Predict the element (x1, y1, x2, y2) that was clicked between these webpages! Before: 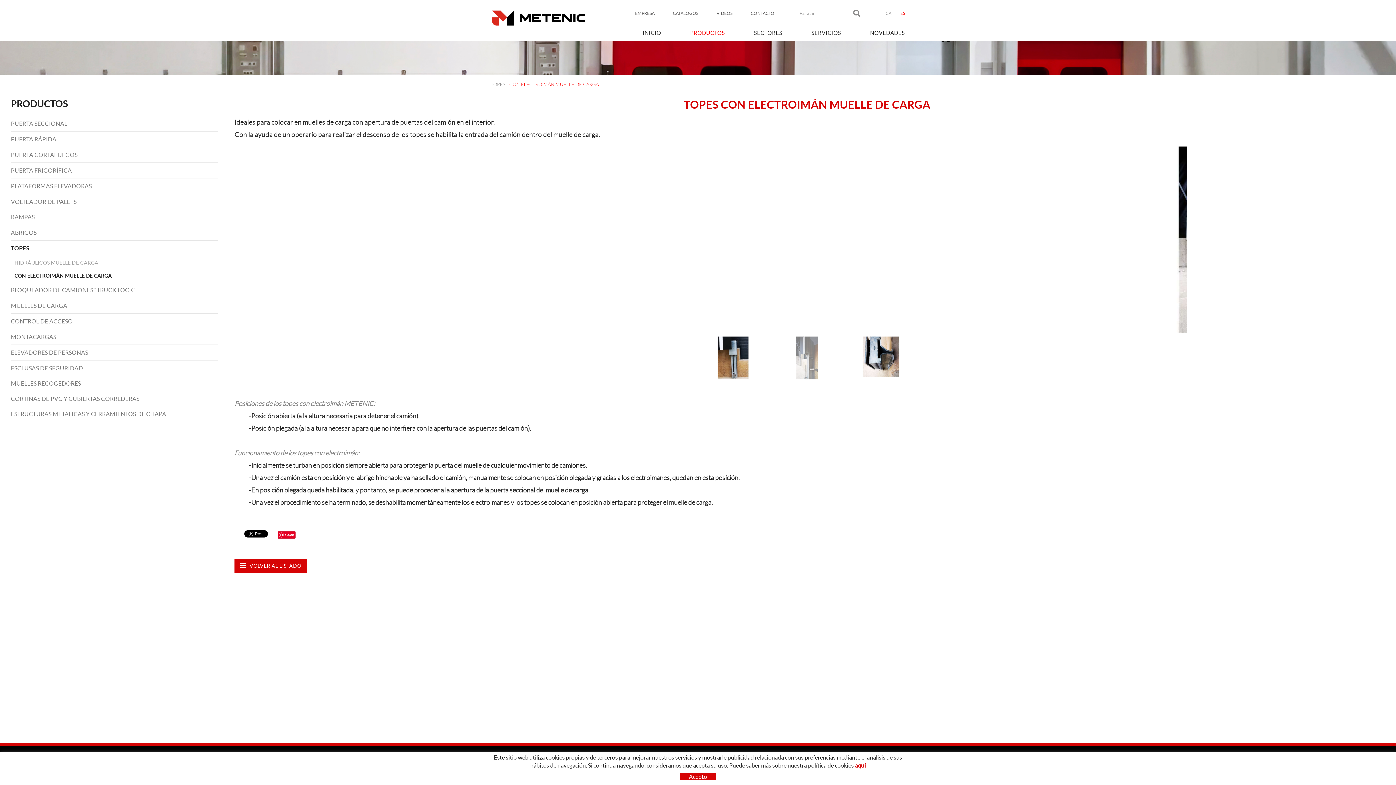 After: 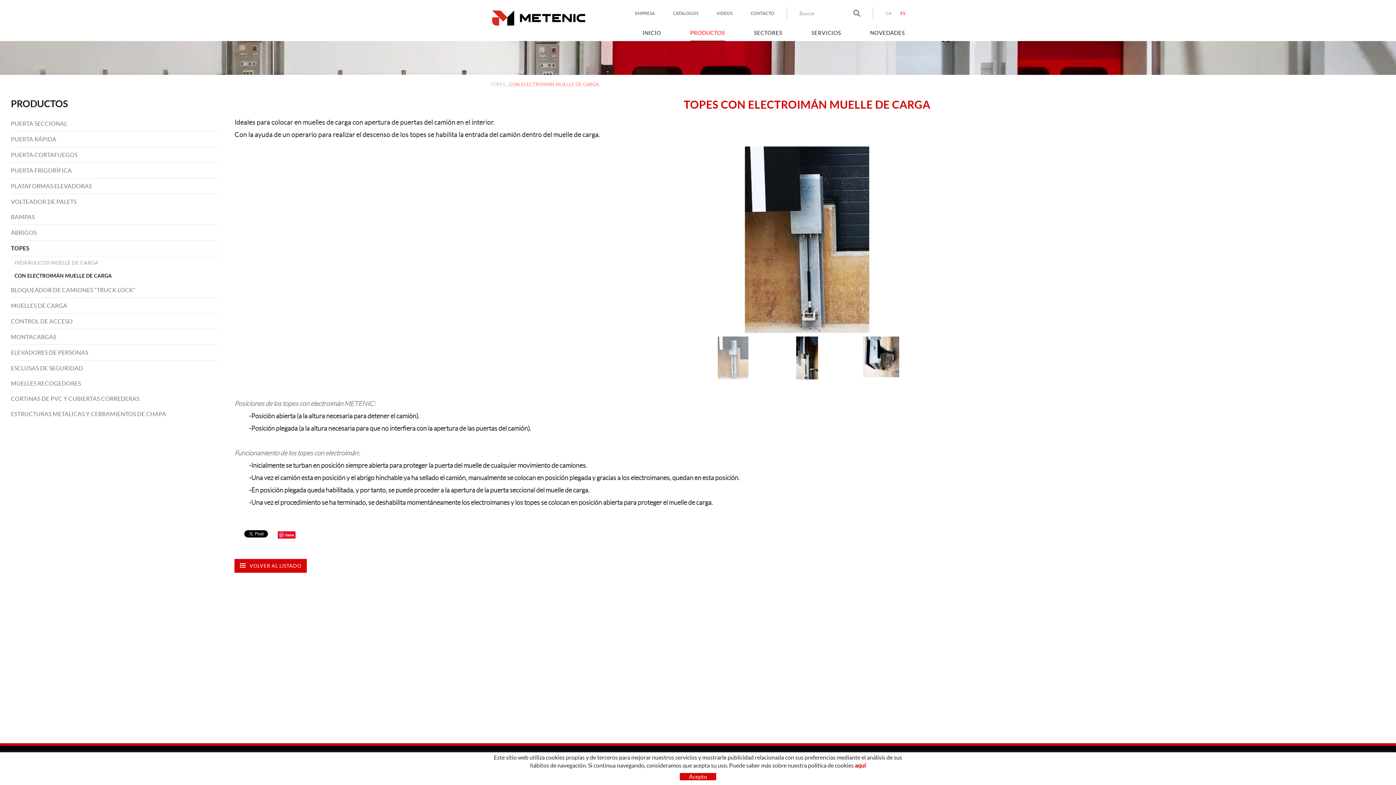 Action: bbox: (14, 269, 218, 282) label: CON ELECTROIMÁN MUELLE DE CARGA